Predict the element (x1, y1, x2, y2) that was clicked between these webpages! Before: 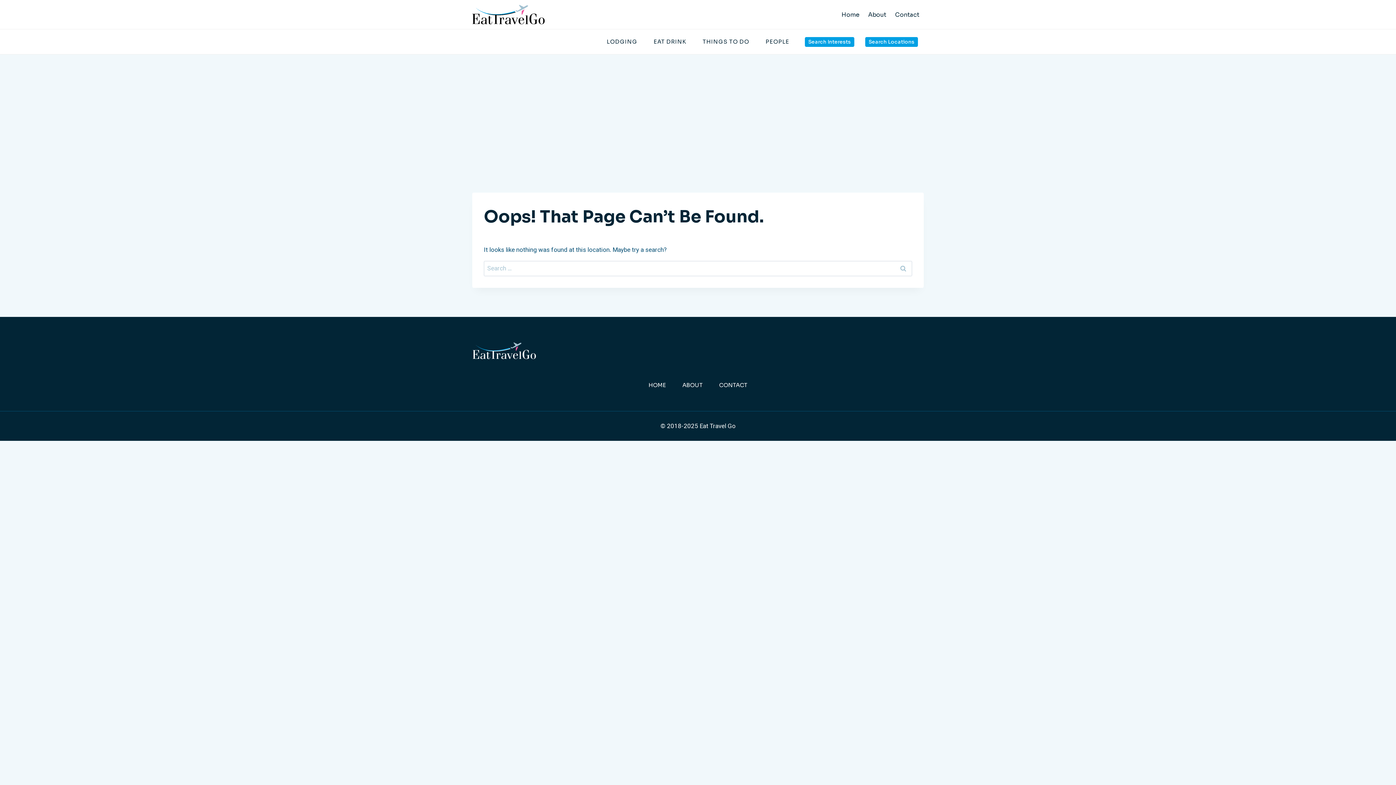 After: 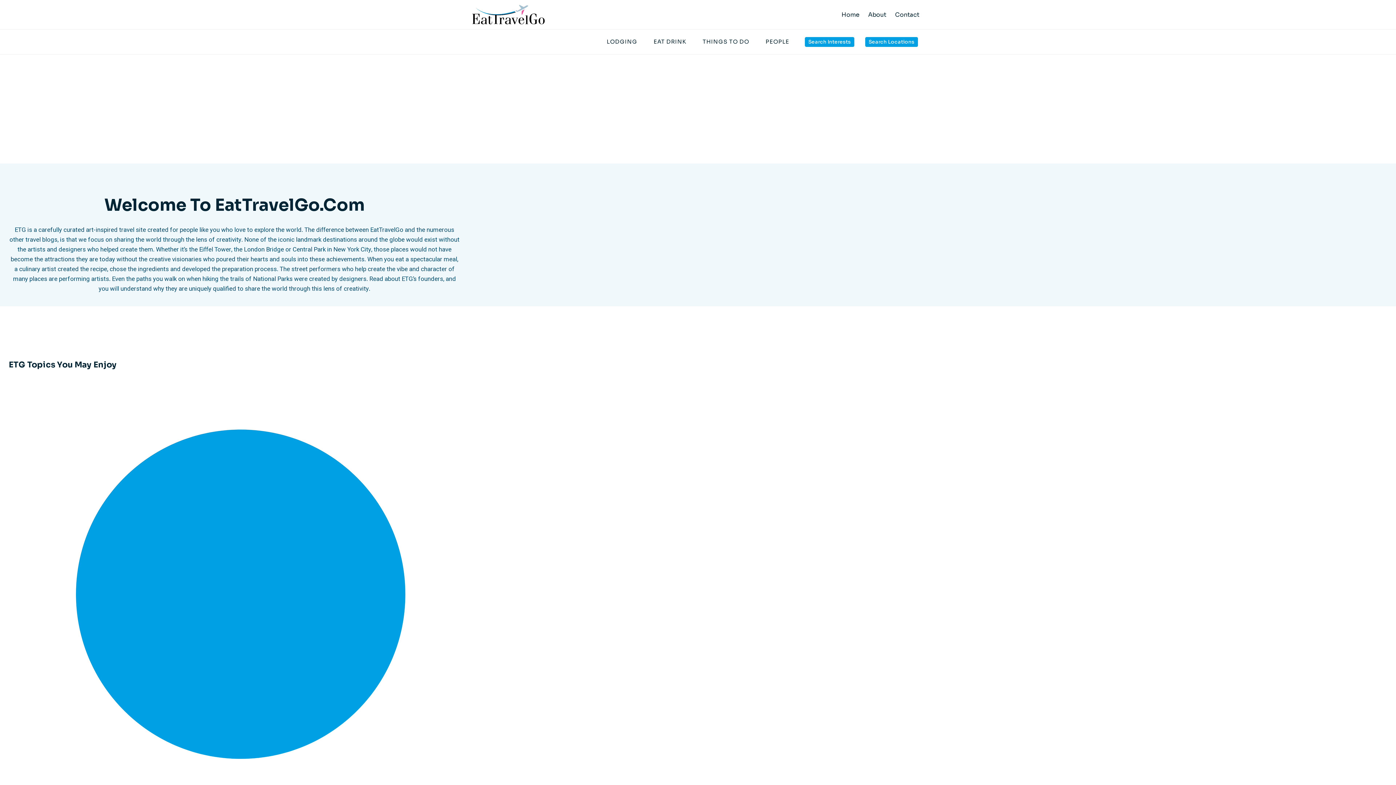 Action: bbox: (864, 6, 890, 22) label: About